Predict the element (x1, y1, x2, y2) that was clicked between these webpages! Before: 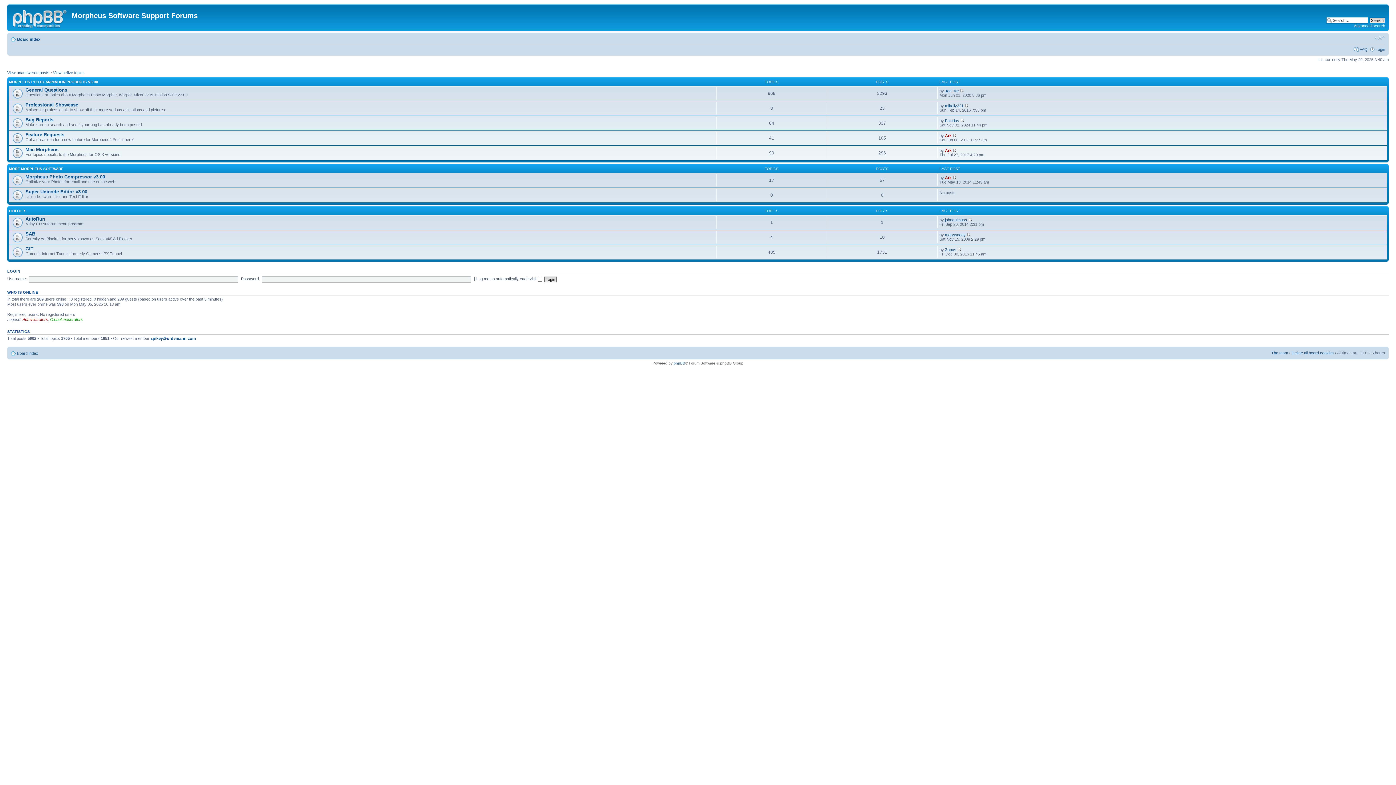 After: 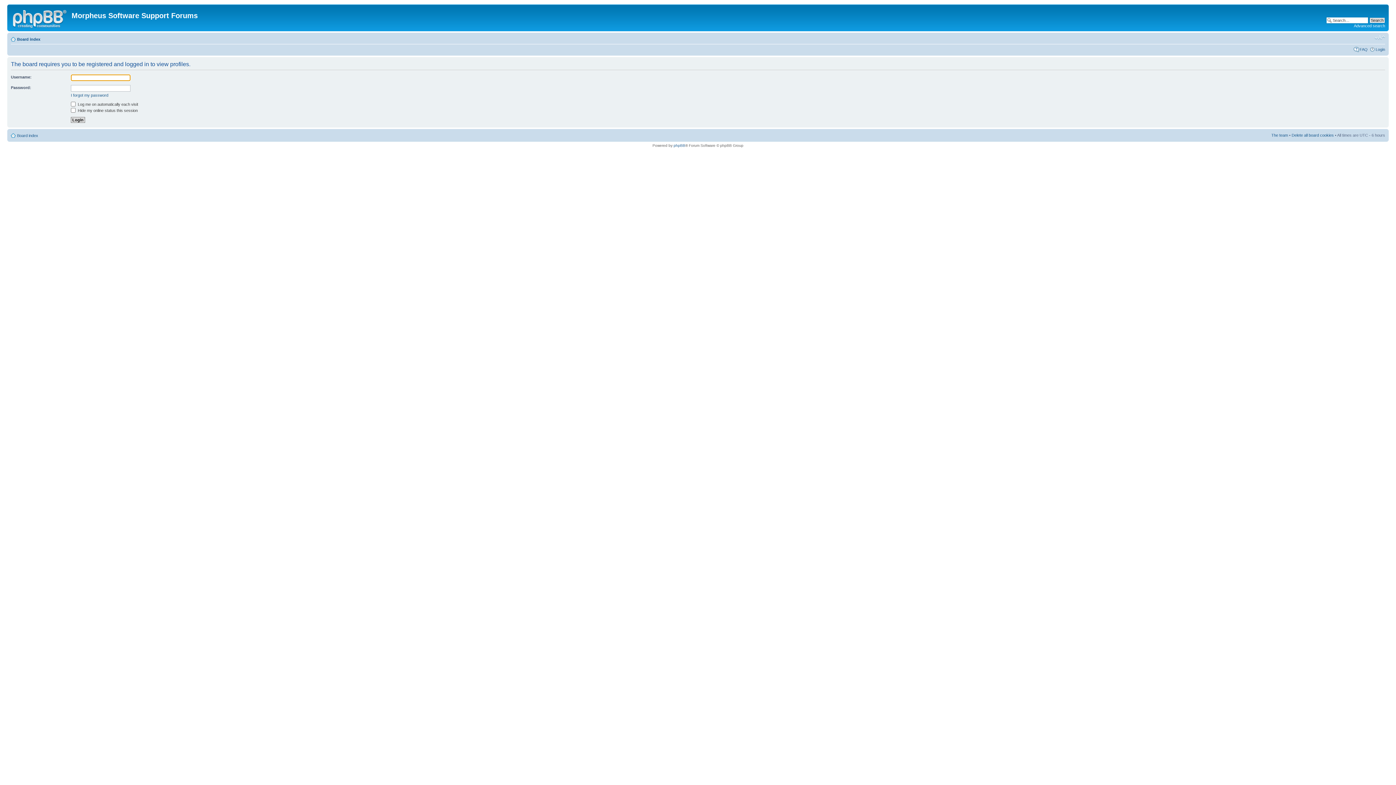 Action: bbox: (945, 103, 963, 107) label: mikelly321